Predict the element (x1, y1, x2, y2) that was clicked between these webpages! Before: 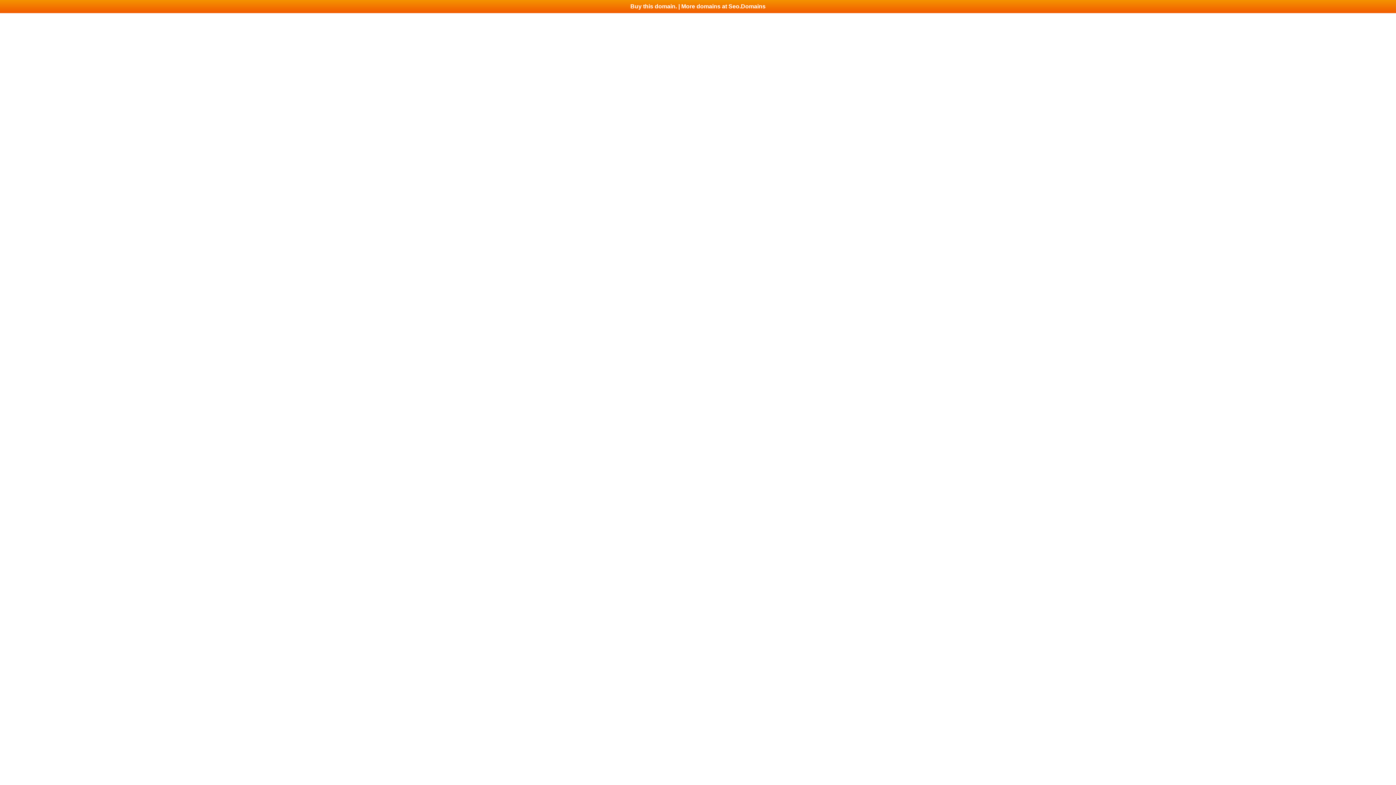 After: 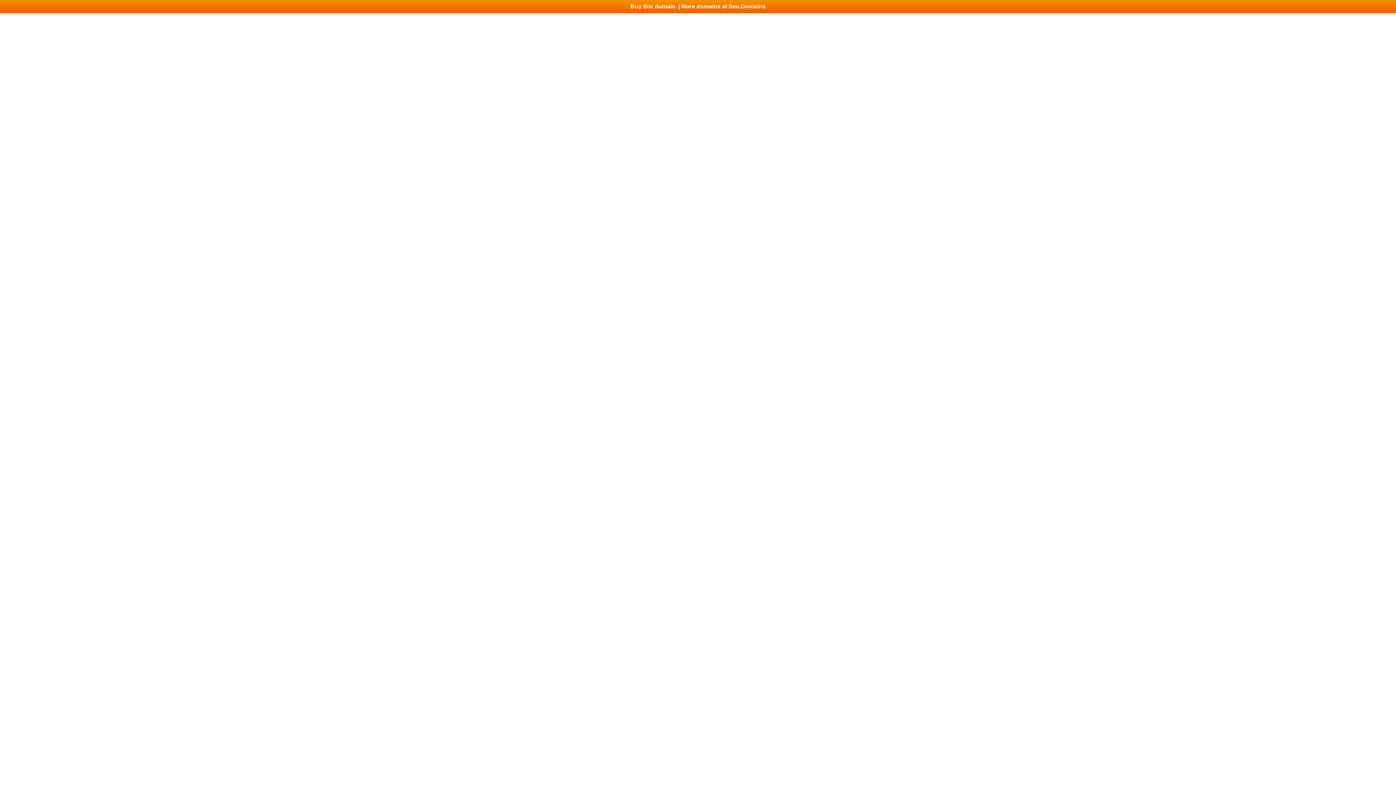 Action: label: Buy this domain. | More domains at Seo.Domains bbox: (0, 0, 1396, 13)